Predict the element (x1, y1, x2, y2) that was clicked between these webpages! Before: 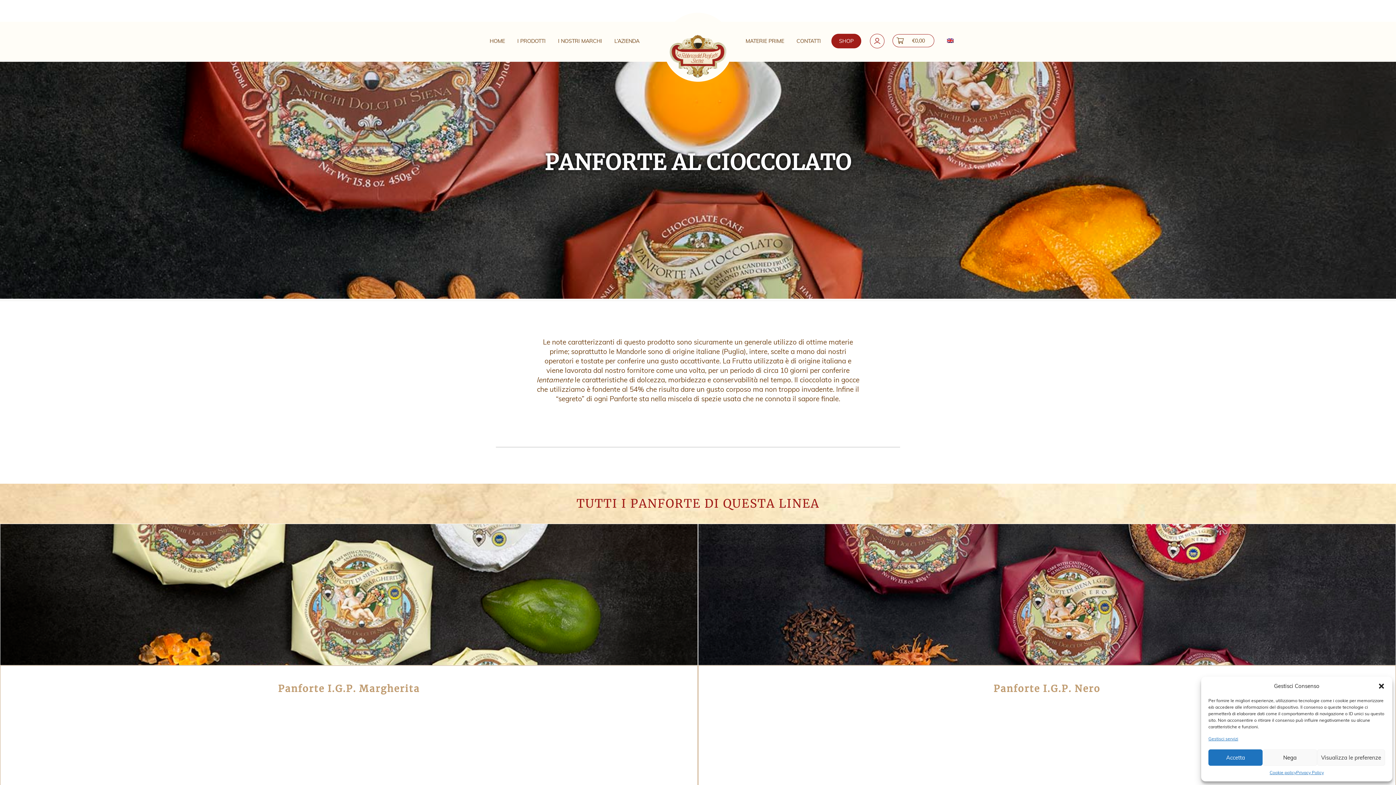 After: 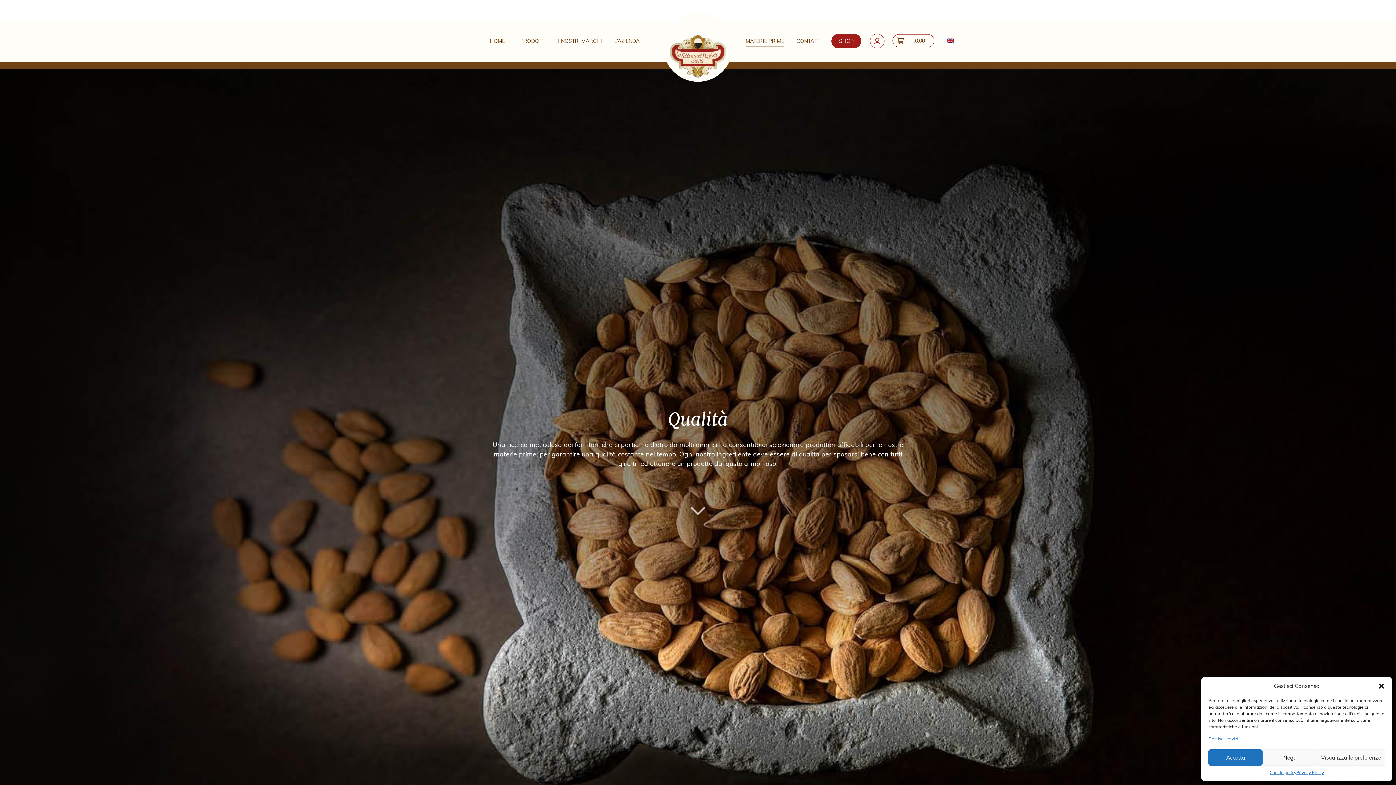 Action: bbox: (740, 32, 789, 49) label: MATERIE PRIME